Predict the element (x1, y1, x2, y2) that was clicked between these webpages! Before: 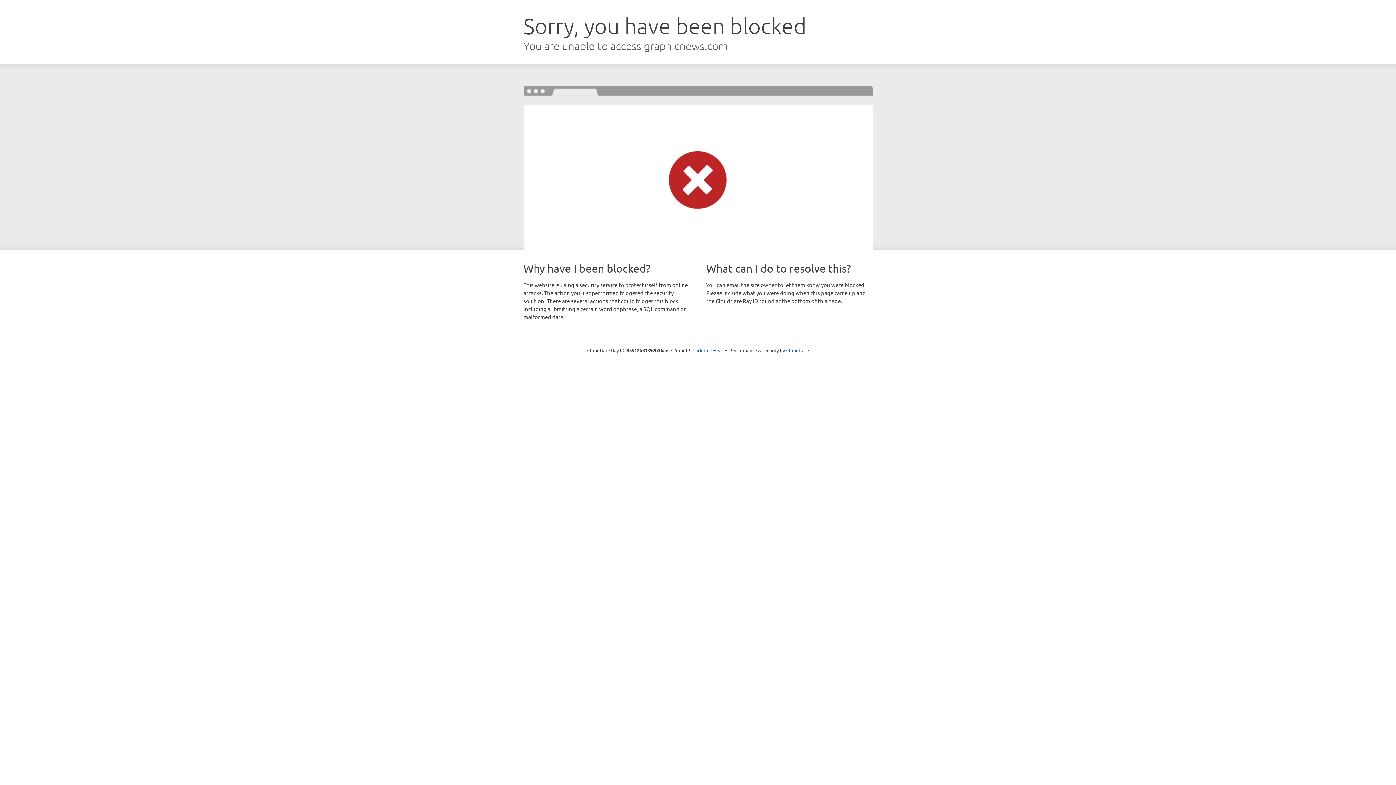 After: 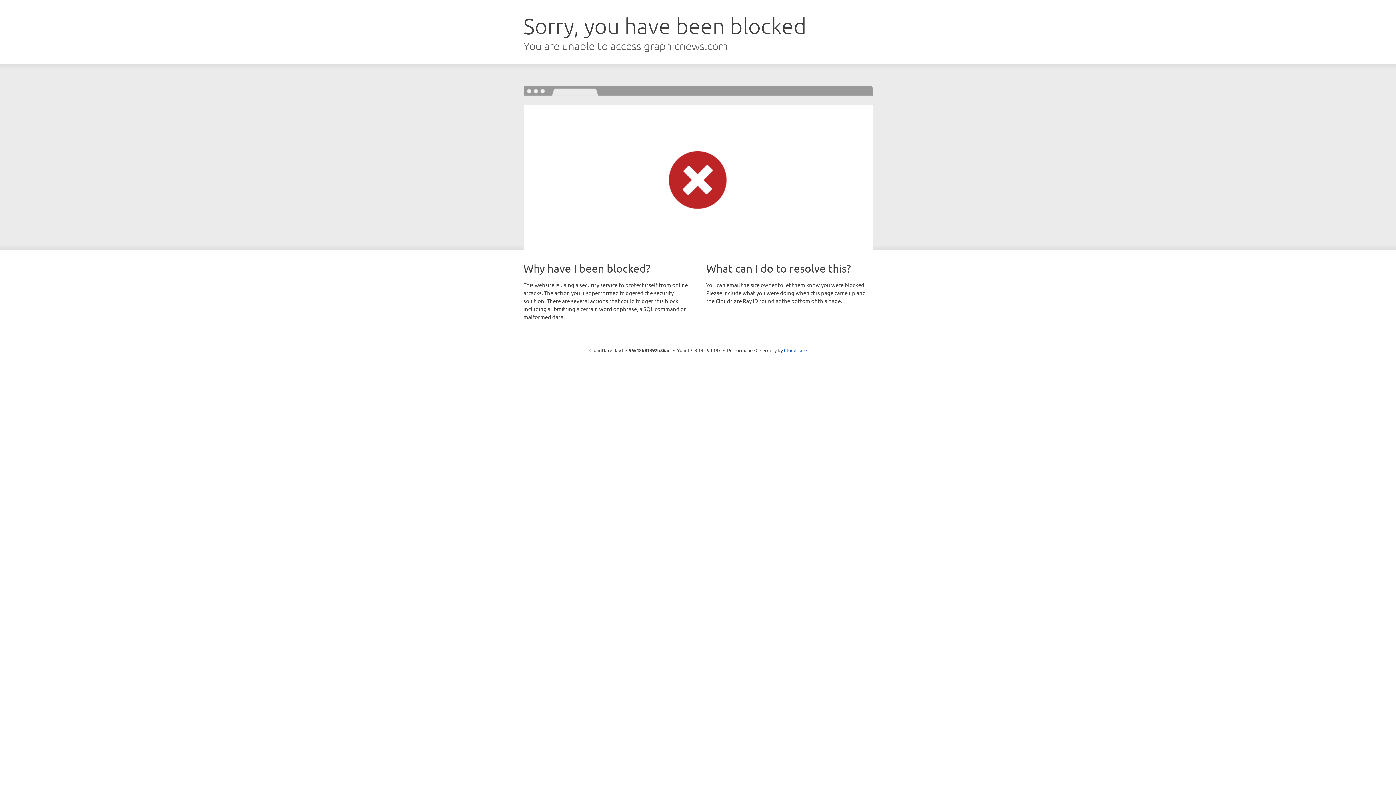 Action: bbox: (692, 346, 723, 353) label: Click to reveal